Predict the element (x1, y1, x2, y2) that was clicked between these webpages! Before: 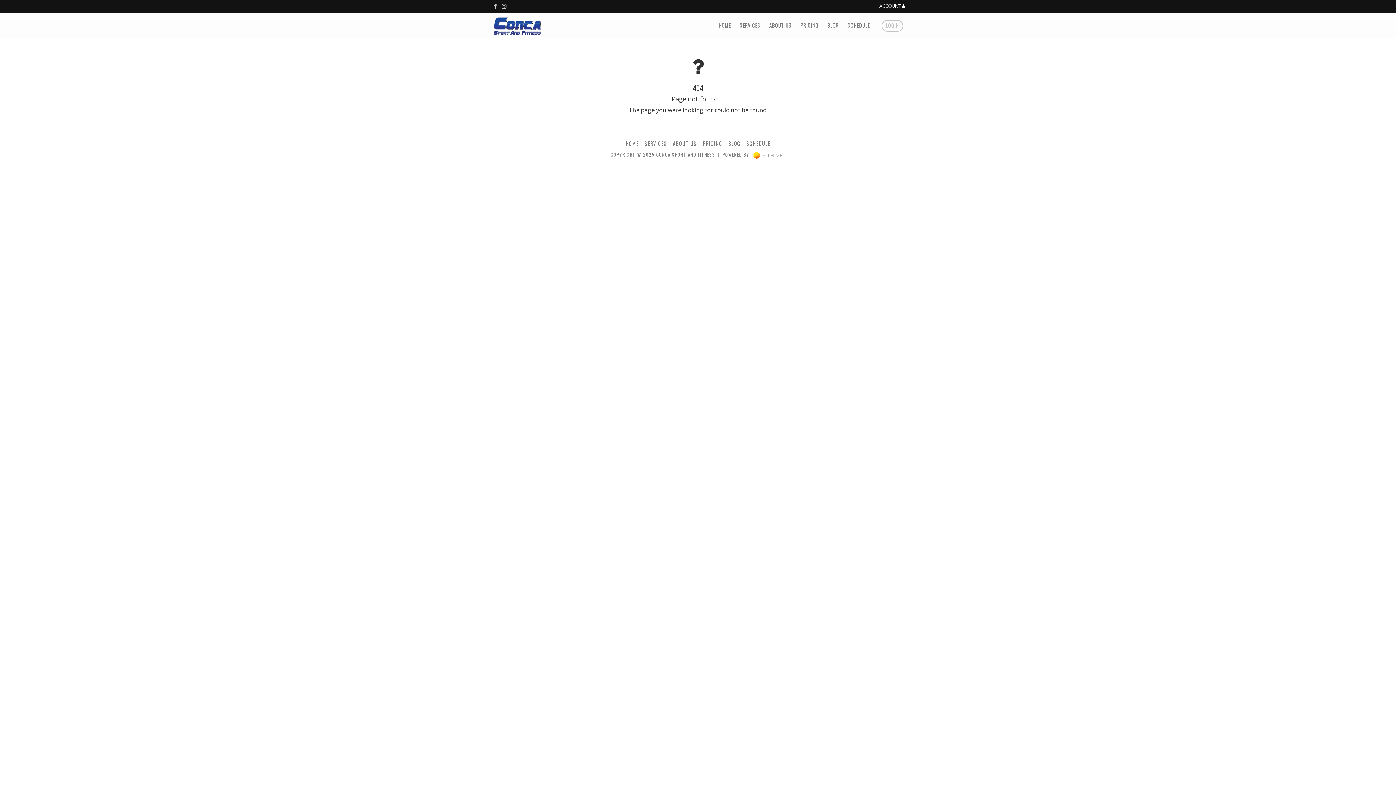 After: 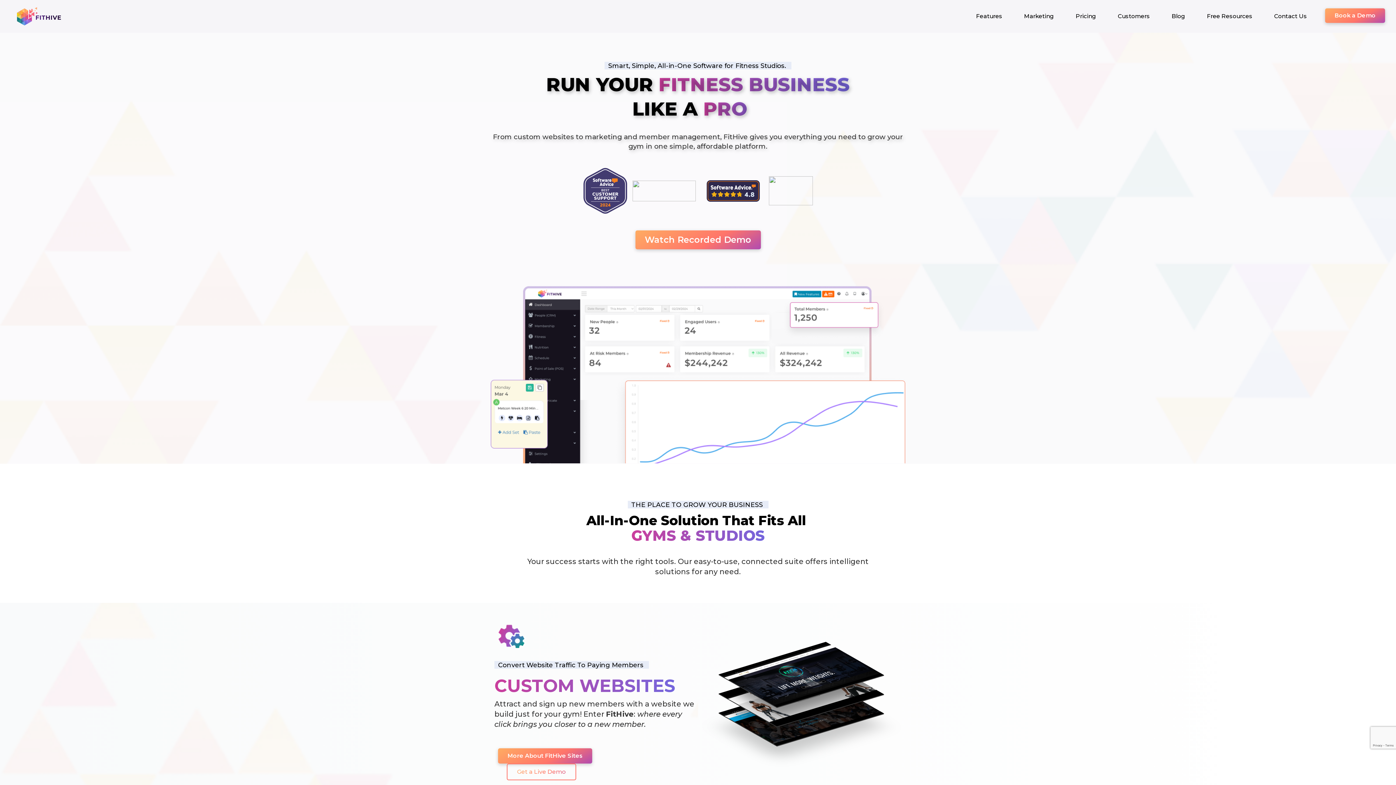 Action: bbox: (750, 151, 785, 158)